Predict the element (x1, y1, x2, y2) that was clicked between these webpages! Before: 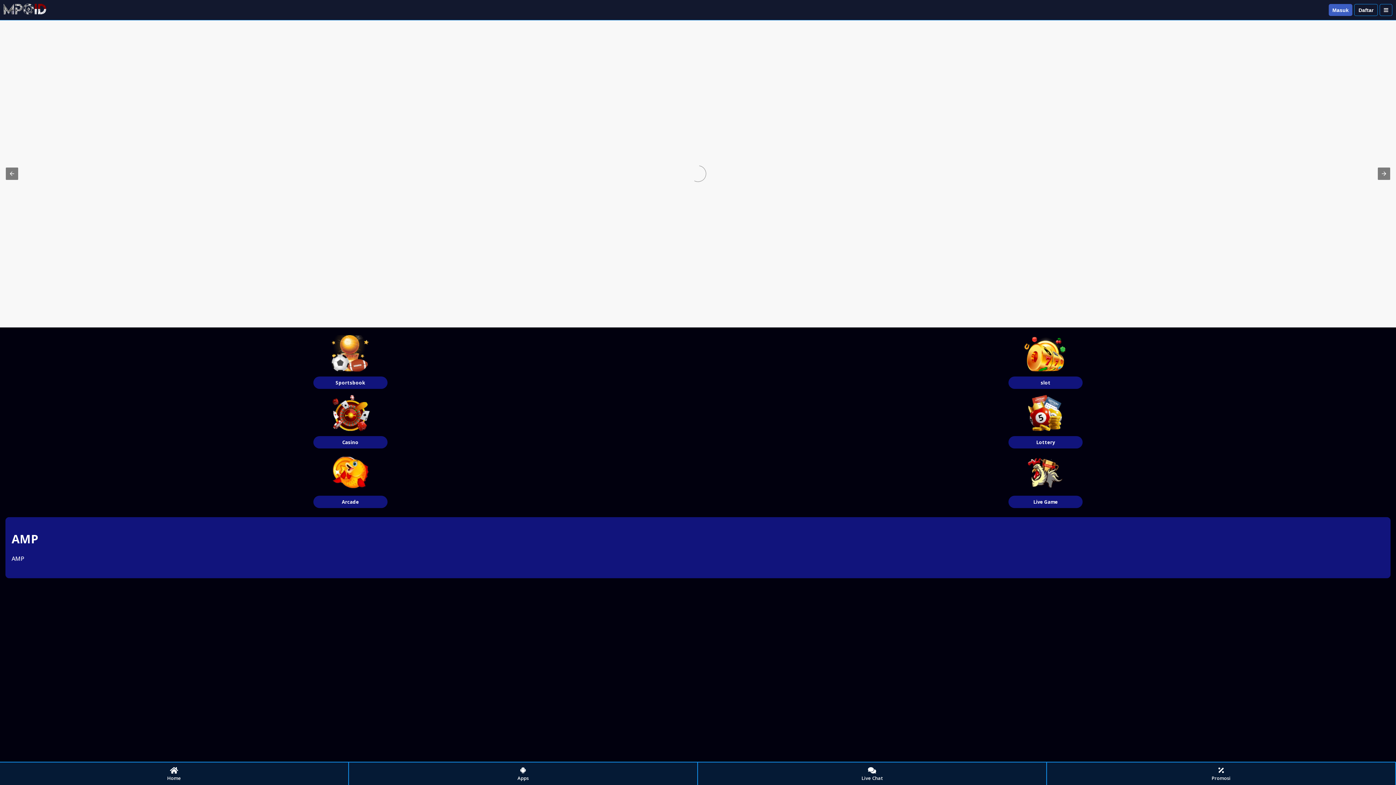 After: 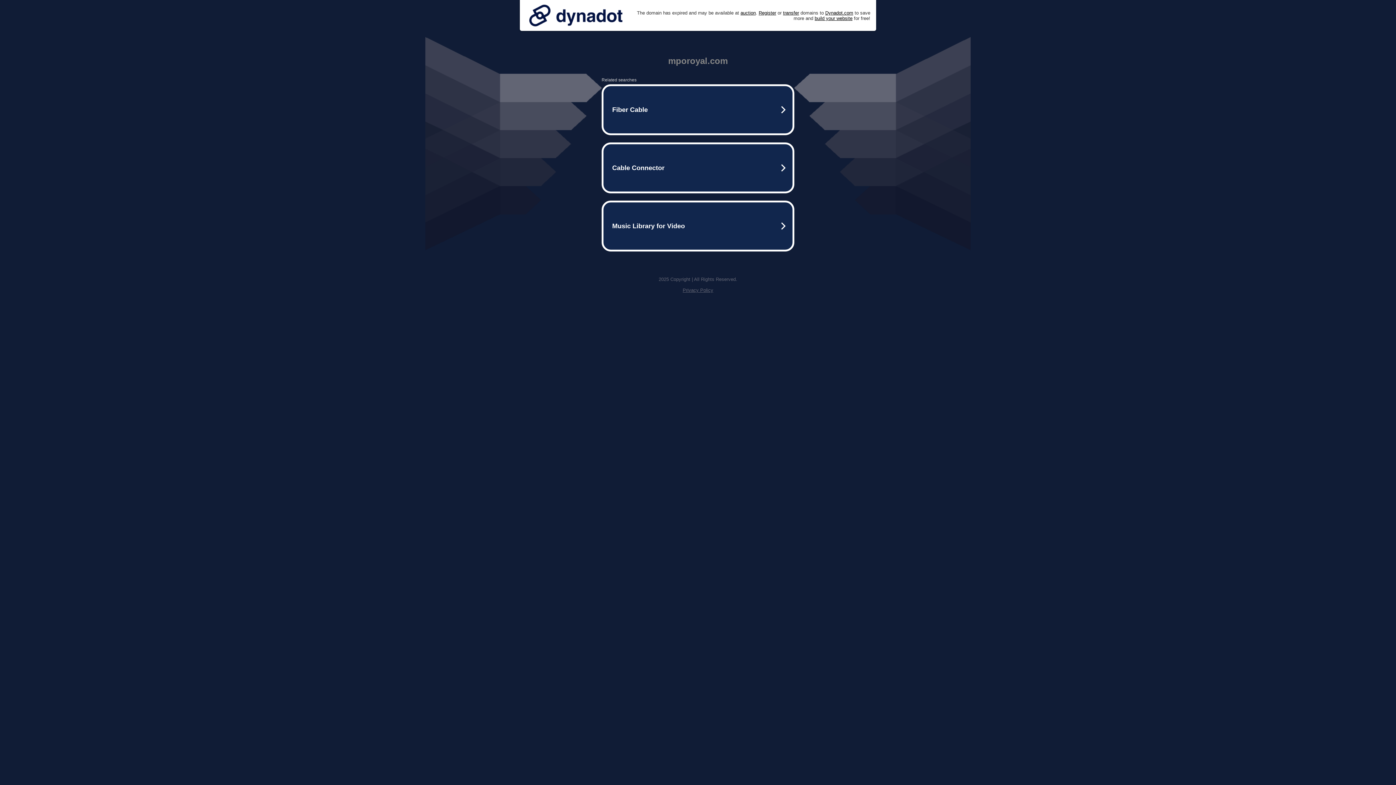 Action: bbox: (700, 394, 1390, 448) label: Lottery